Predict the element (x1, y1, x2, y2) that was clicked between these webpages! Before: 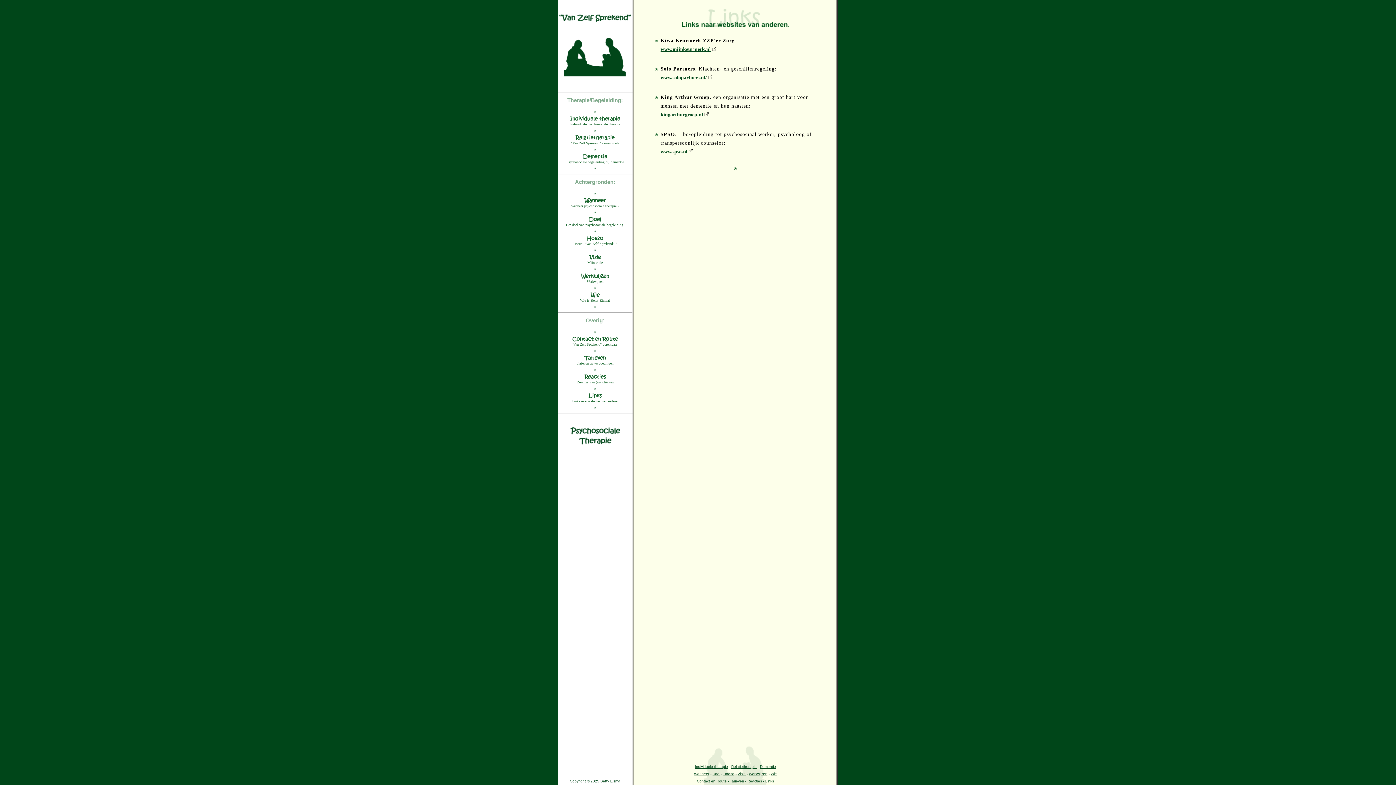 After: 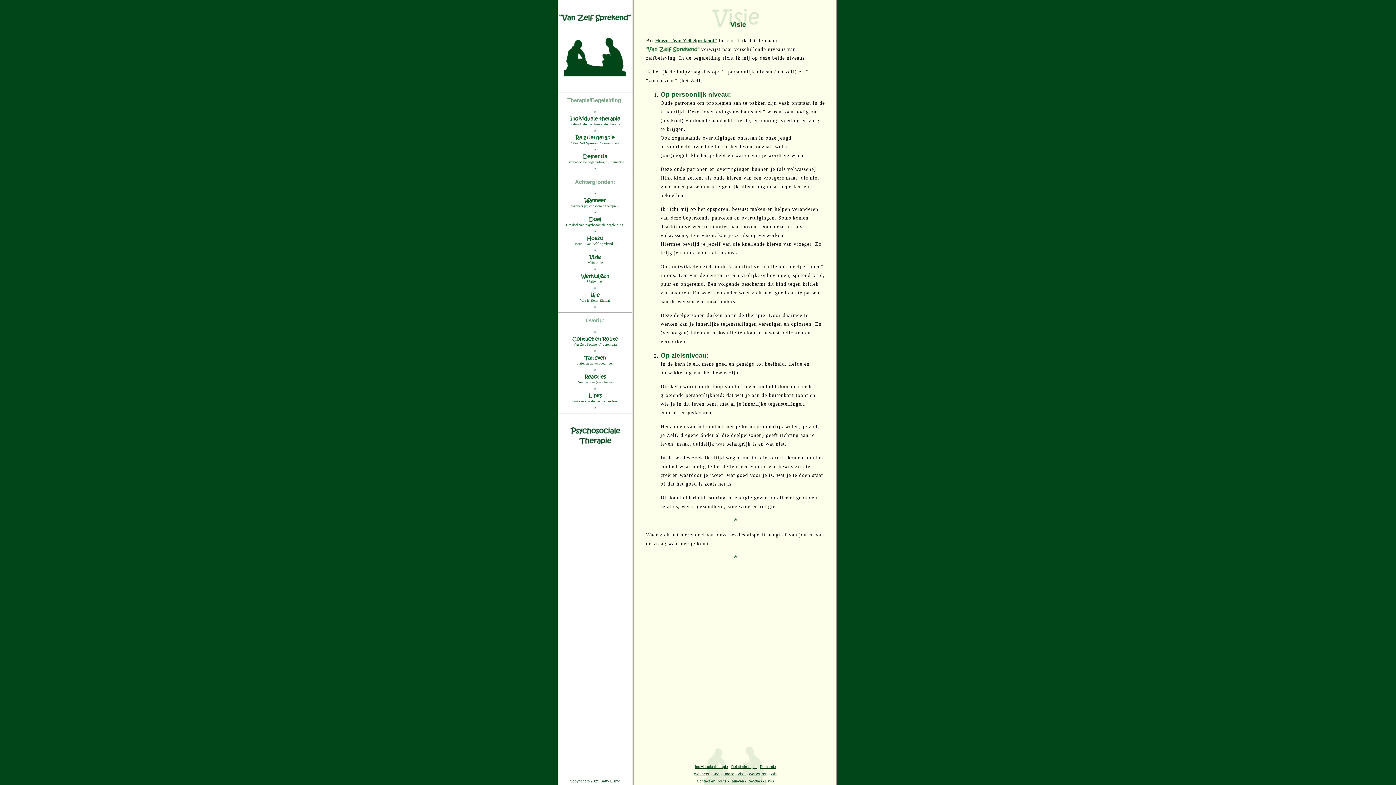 Action: label: Visie
Mijn visie bbox: (557, 255, 632, 265)